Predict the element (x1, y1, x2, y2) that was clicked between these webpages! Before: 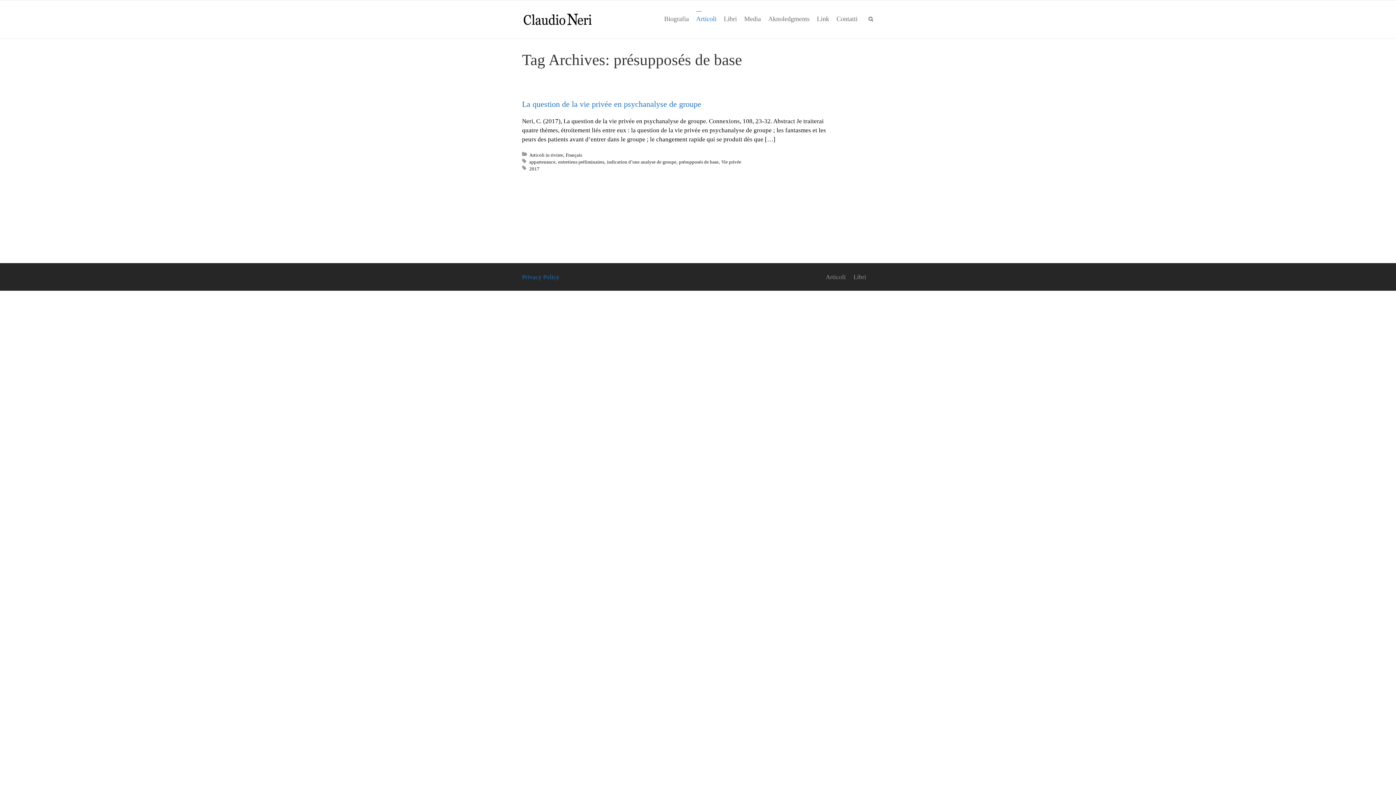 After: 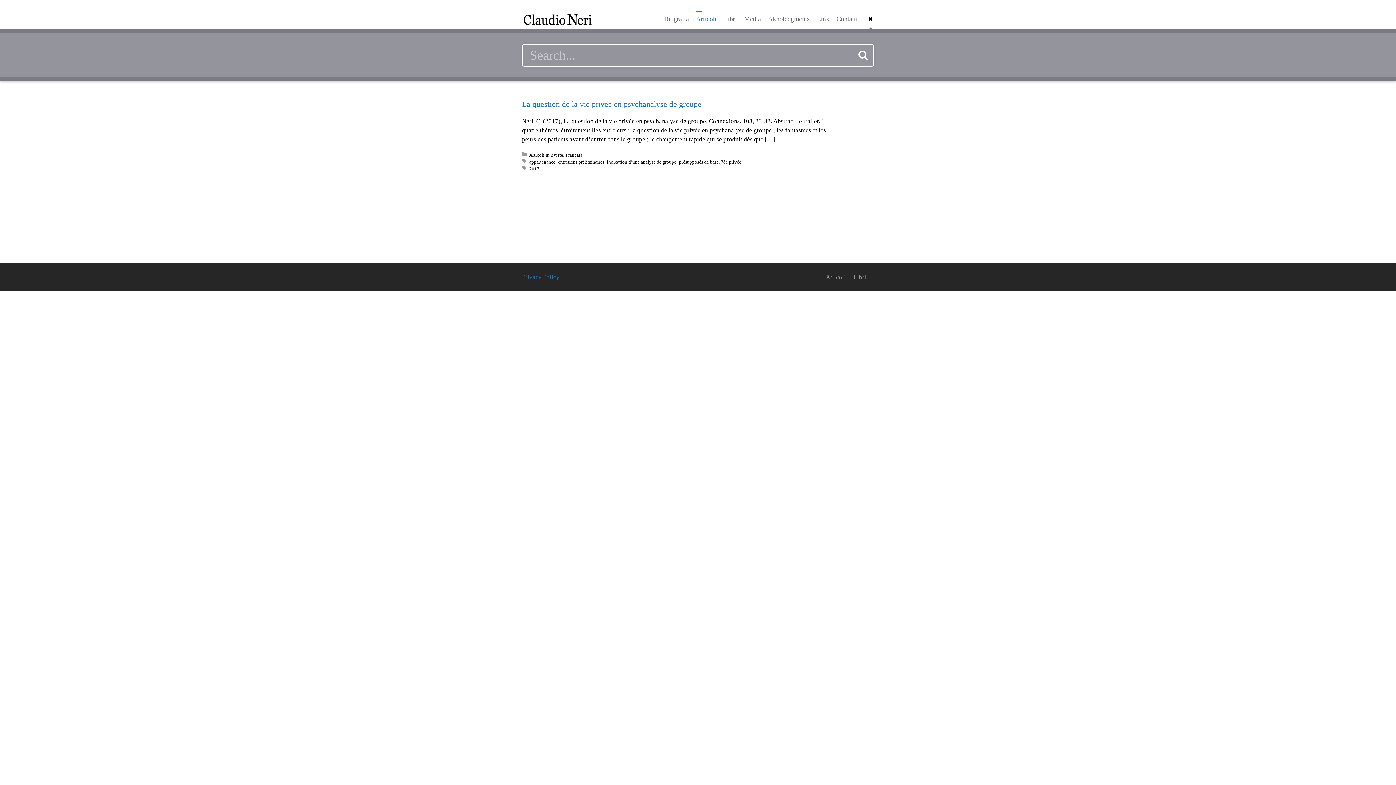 Action: label:   bbox: (865, 11, 877, 29)